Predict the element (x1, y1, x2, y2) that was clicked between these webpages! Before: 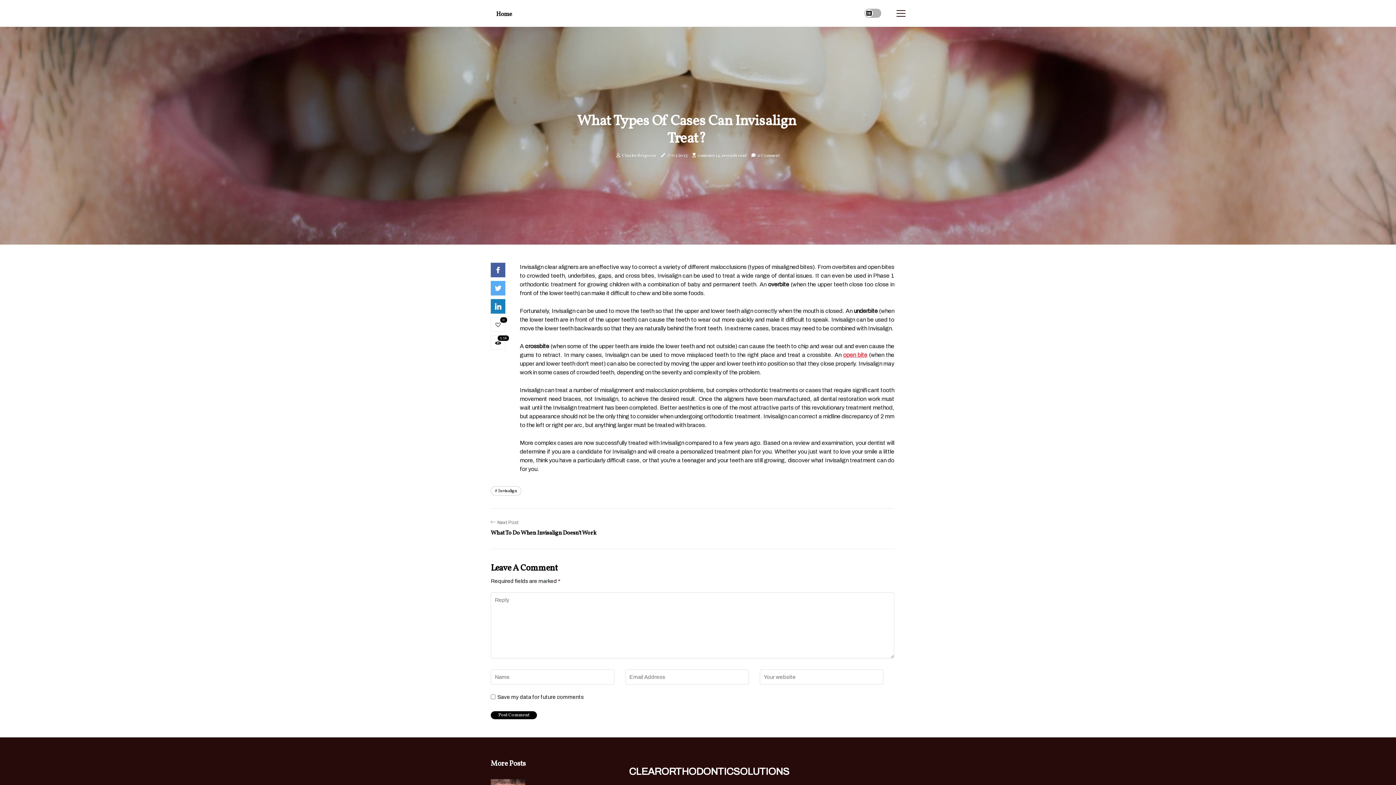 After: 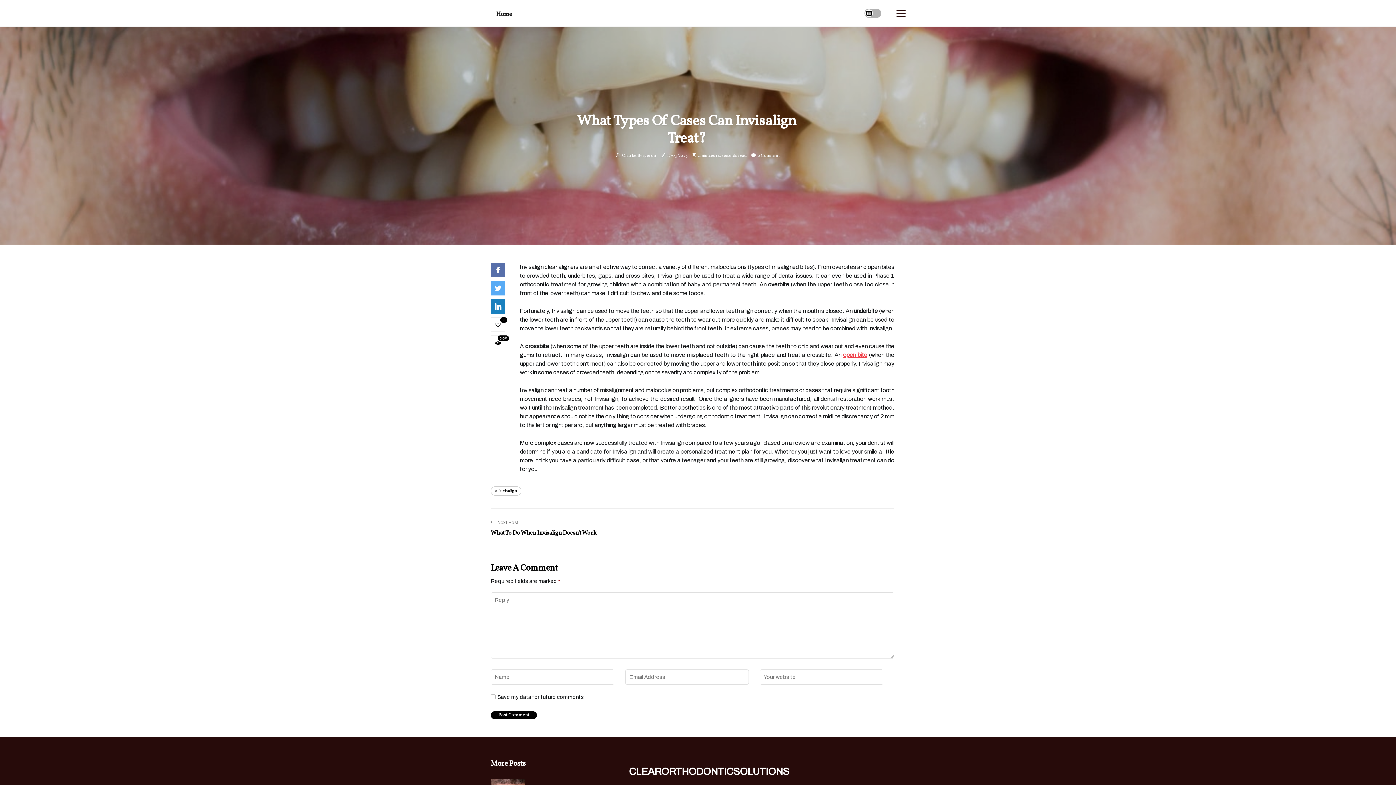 Action: bbox: (490, 268, 505, 275)